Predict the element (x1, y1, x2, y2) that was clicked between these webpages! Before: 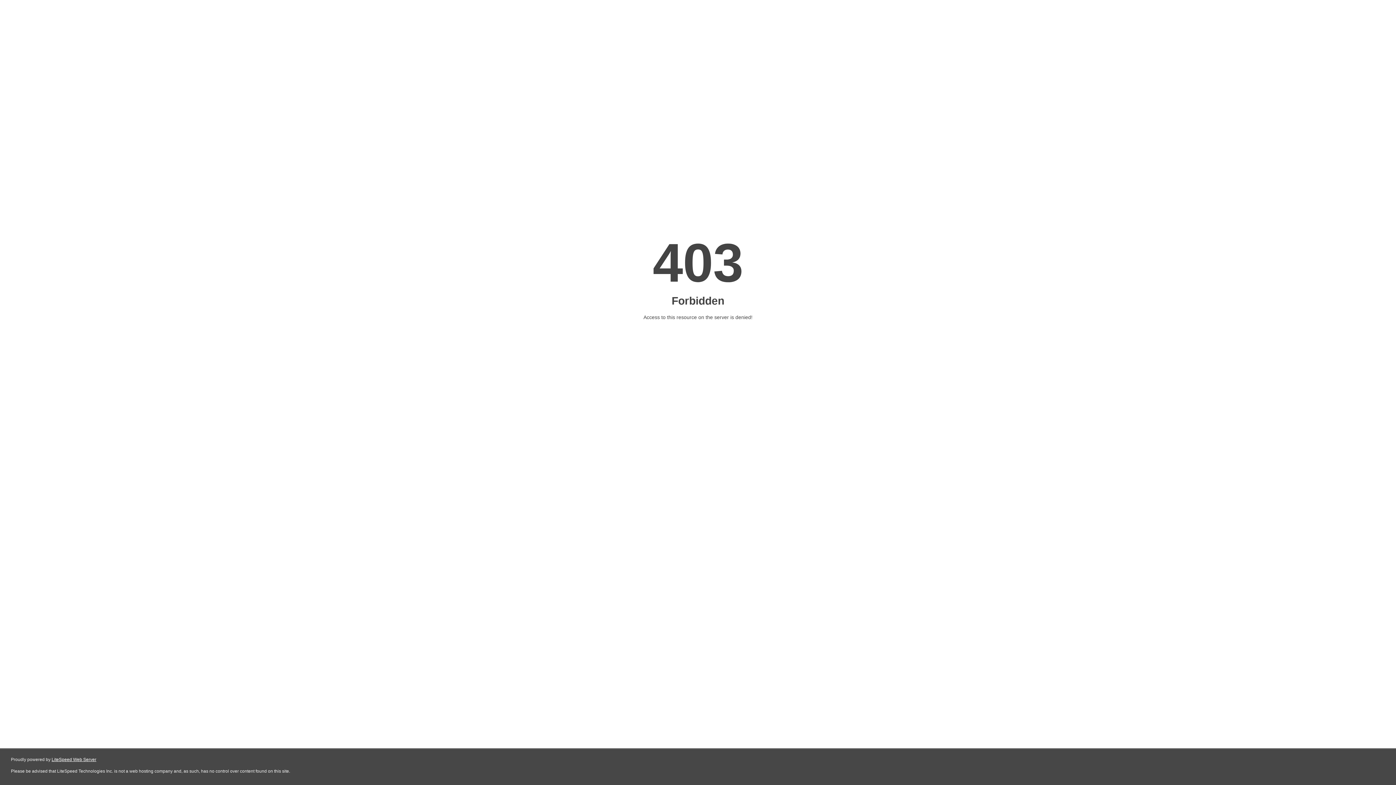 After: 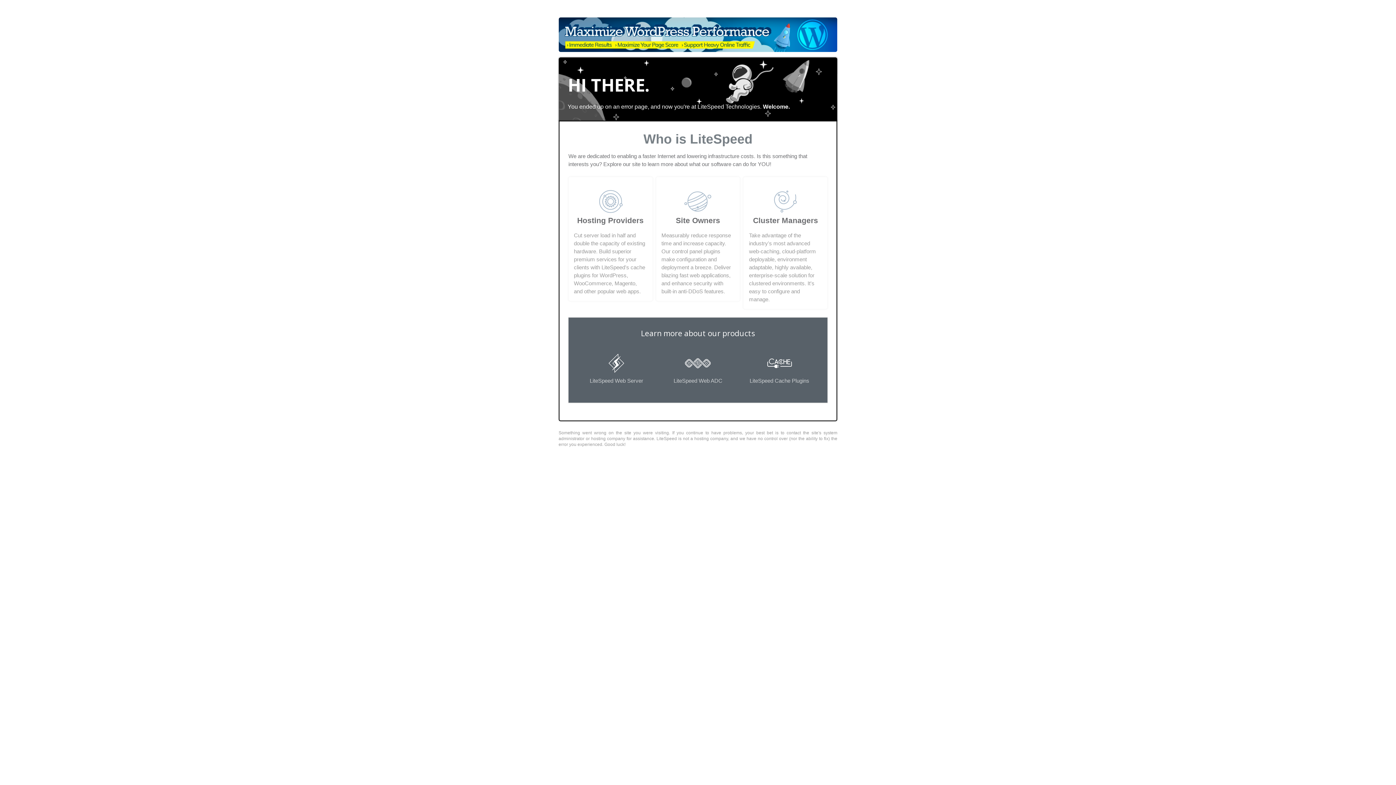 Action: label: LiteSpeed Web Server bbox: (51, 757, 96, 762)